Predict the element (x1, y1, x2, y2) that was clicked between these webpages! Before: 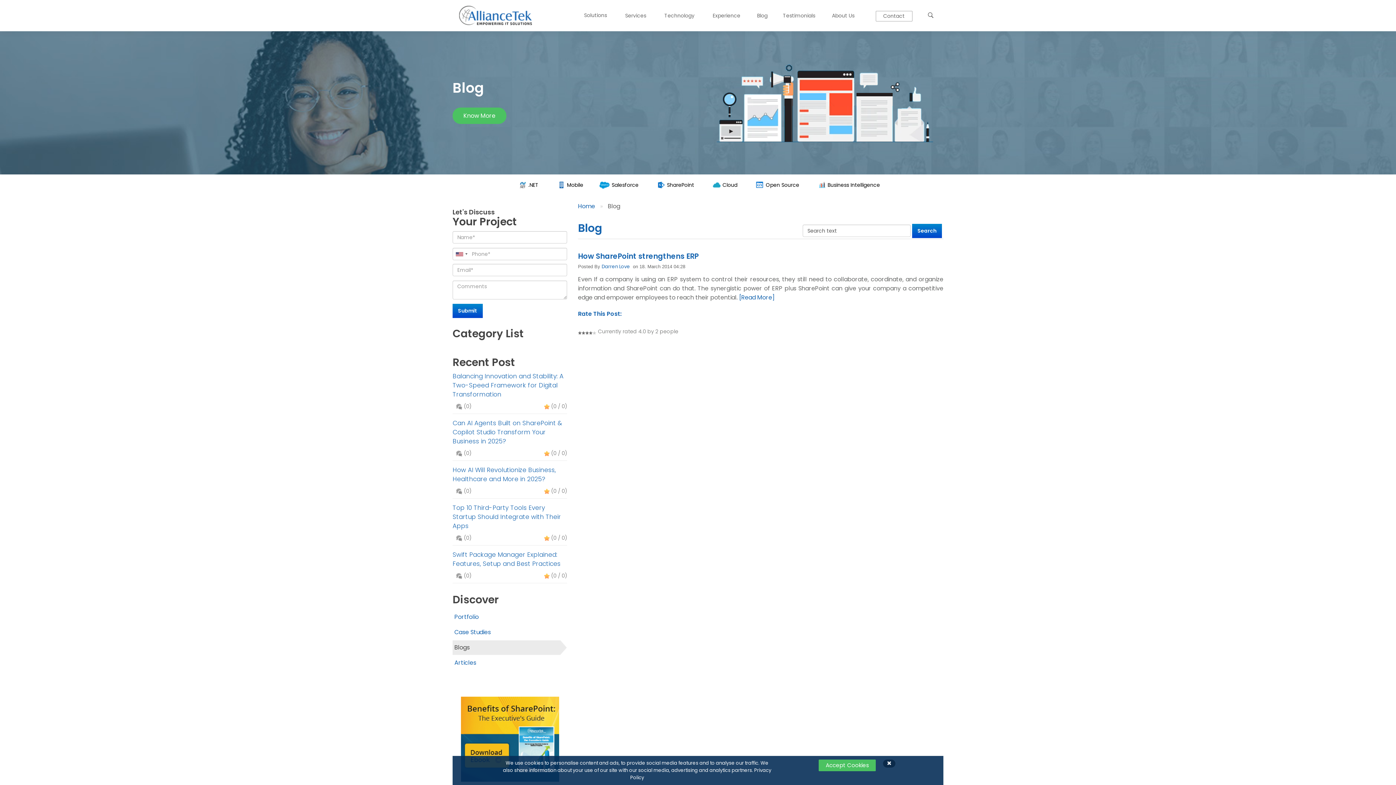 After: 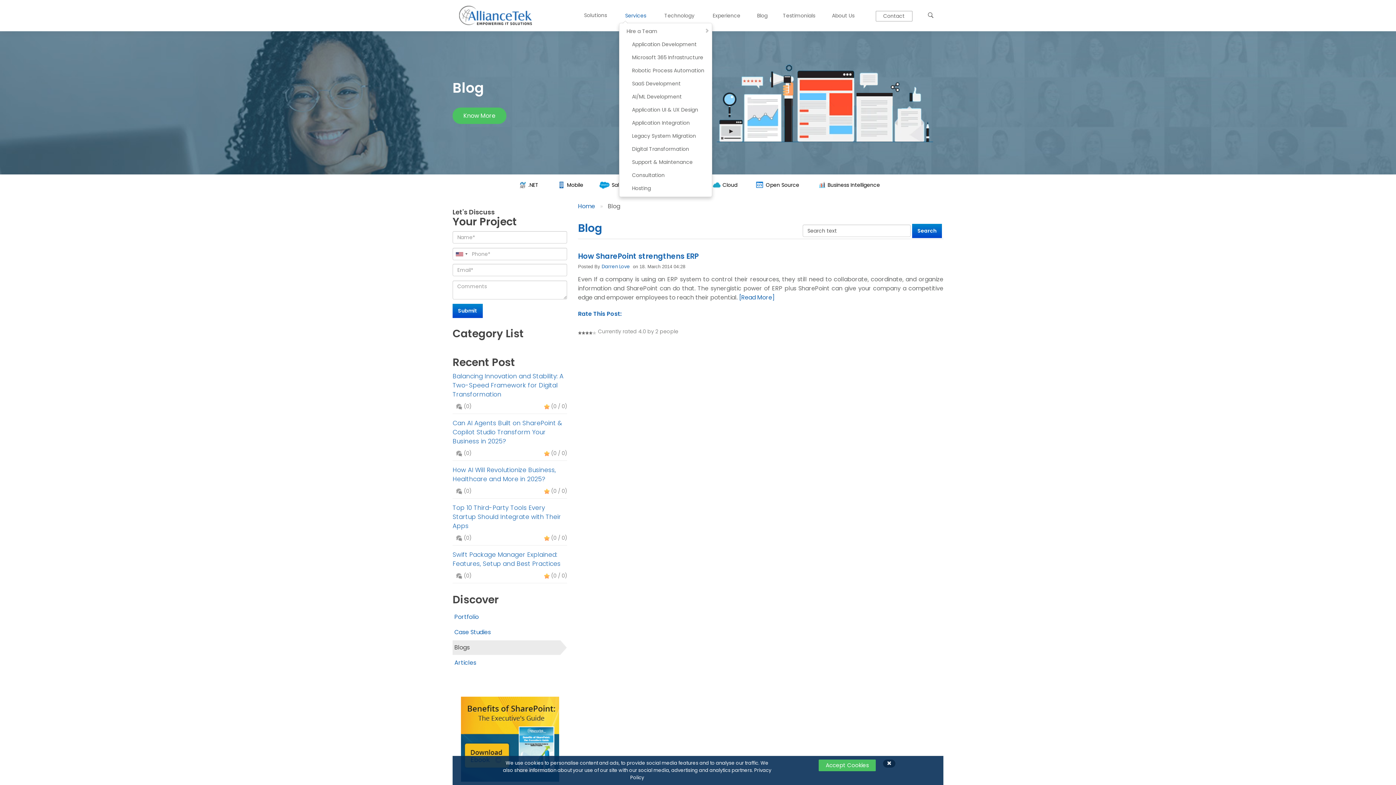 Action: bbox: (619, 12, 652, 19) label: Services